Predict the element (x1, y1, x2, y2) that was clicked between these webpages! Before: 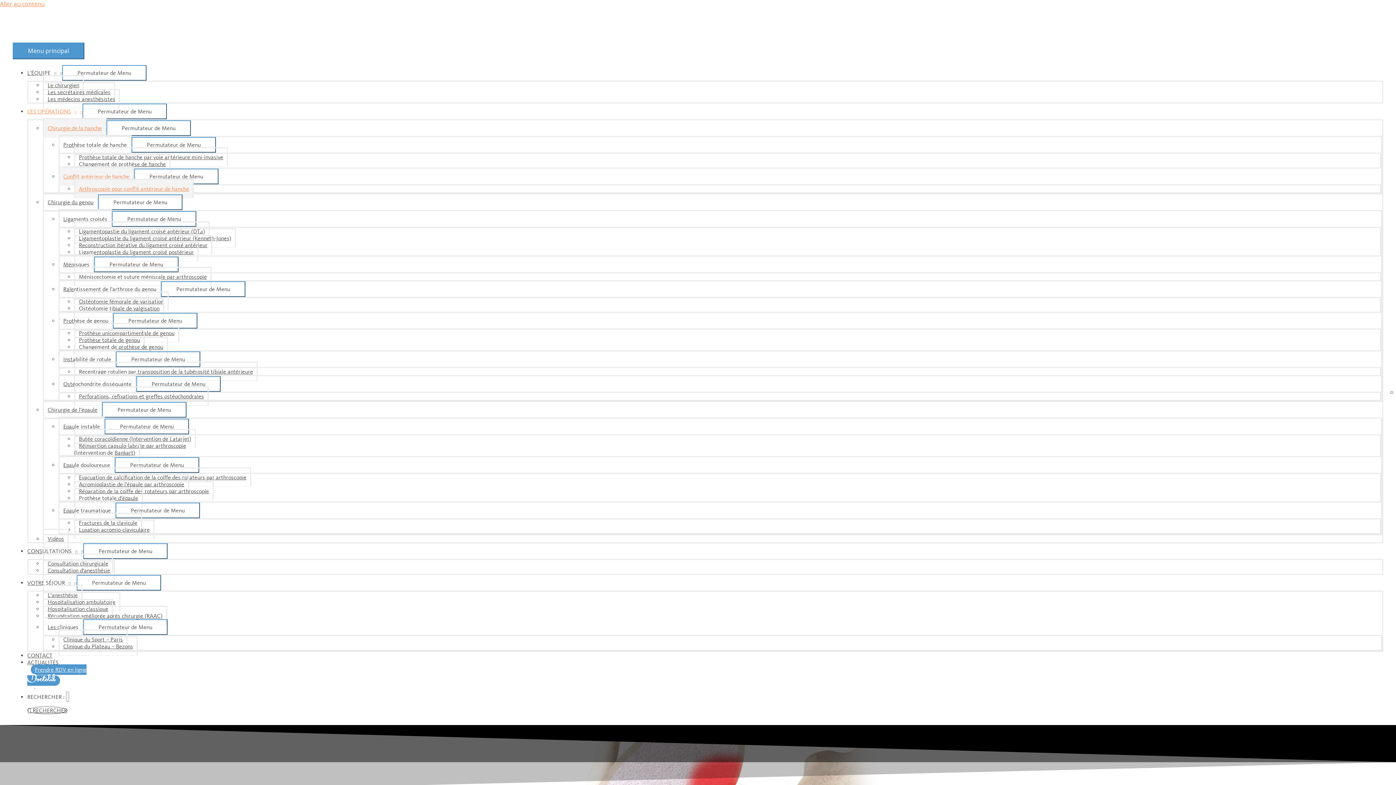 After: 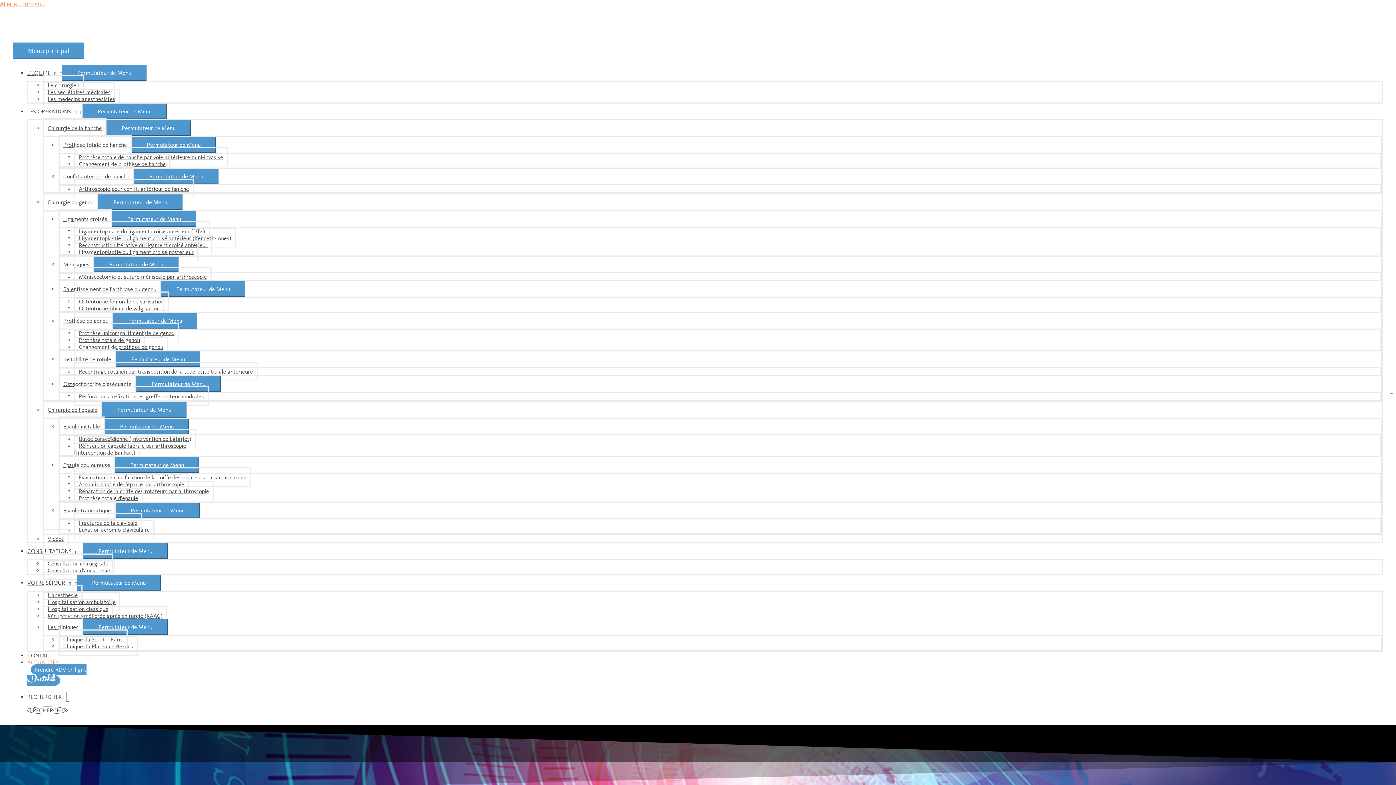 Action: label: ACTUALITÉS bbox: (27, 659, 58, 666)